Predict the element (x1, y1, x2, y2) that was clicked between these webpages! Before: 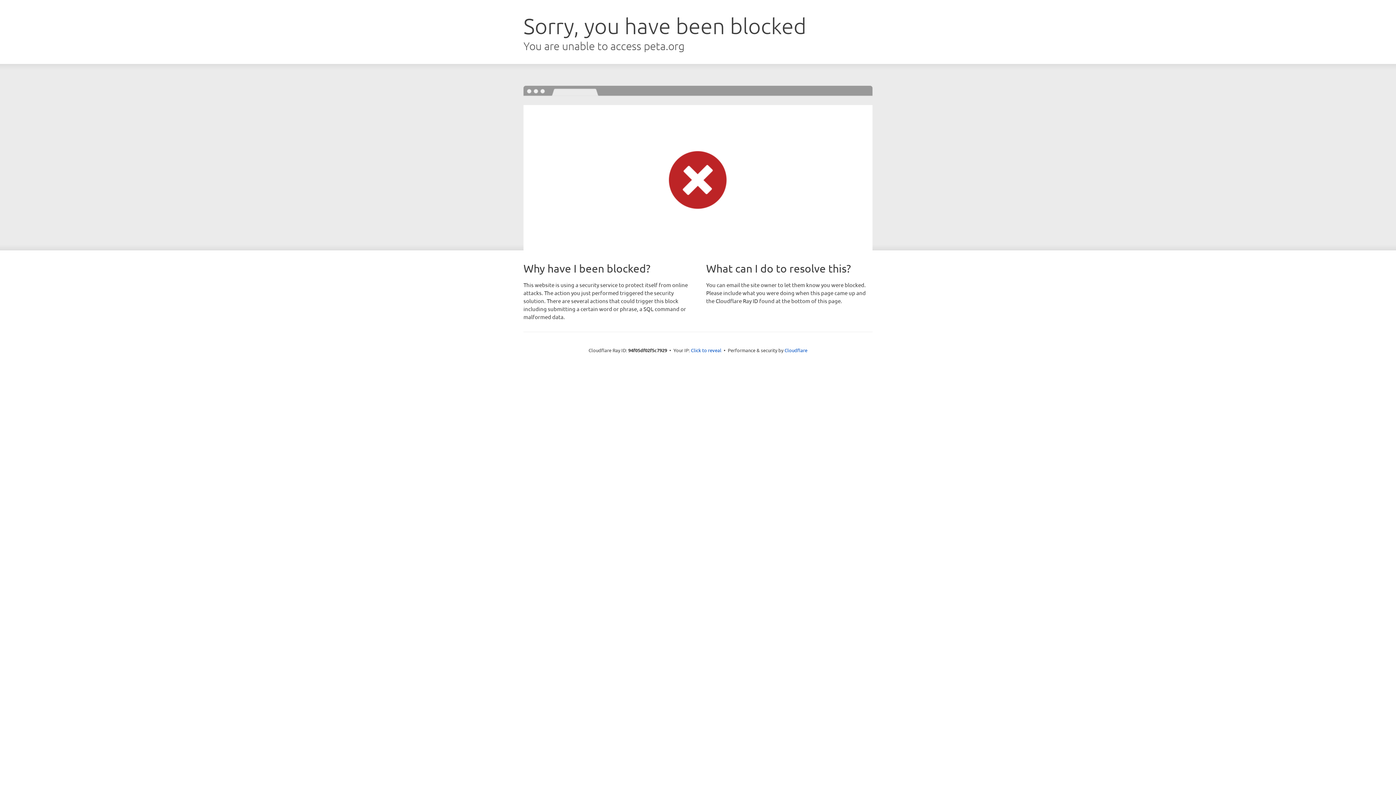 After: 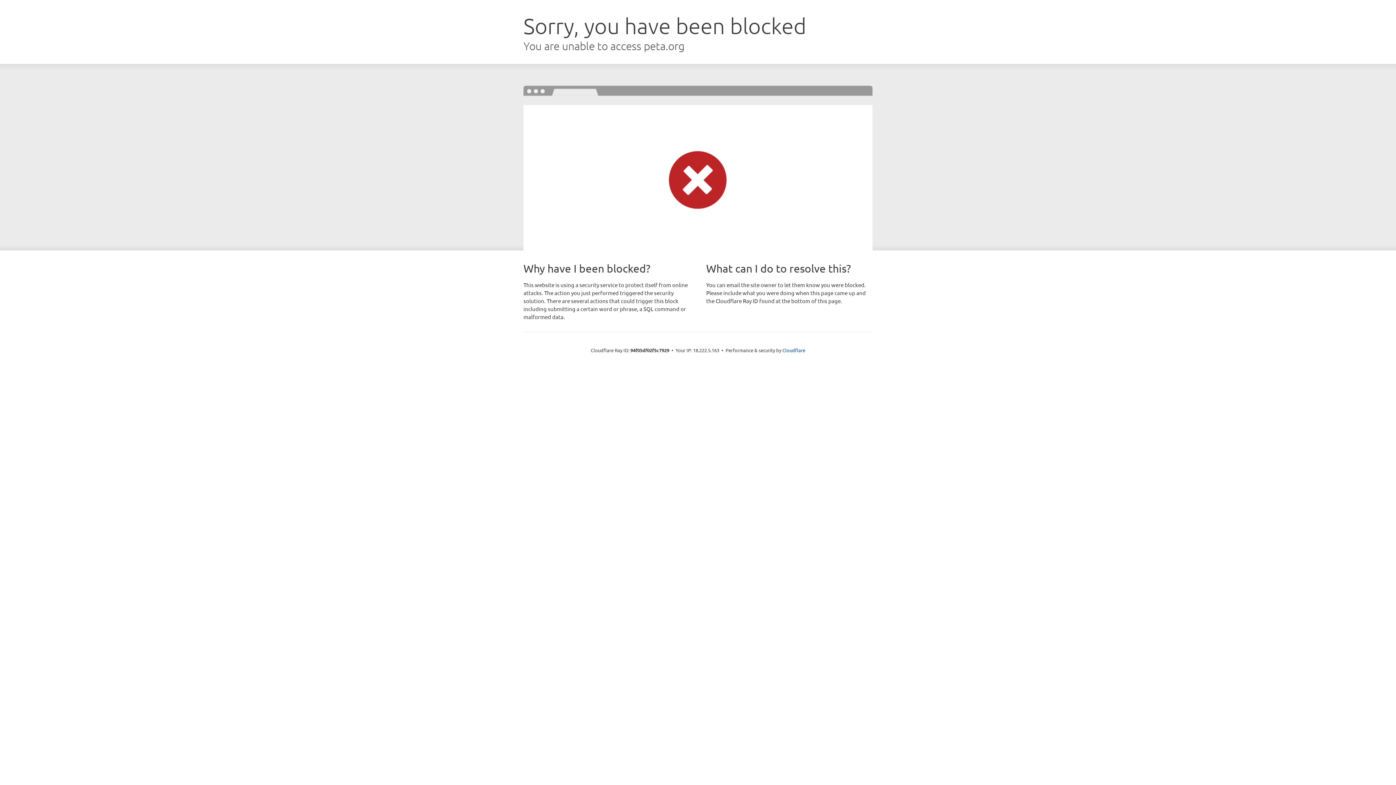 Action: bbox: (691, 346, 721, 353) label: Click to reveal